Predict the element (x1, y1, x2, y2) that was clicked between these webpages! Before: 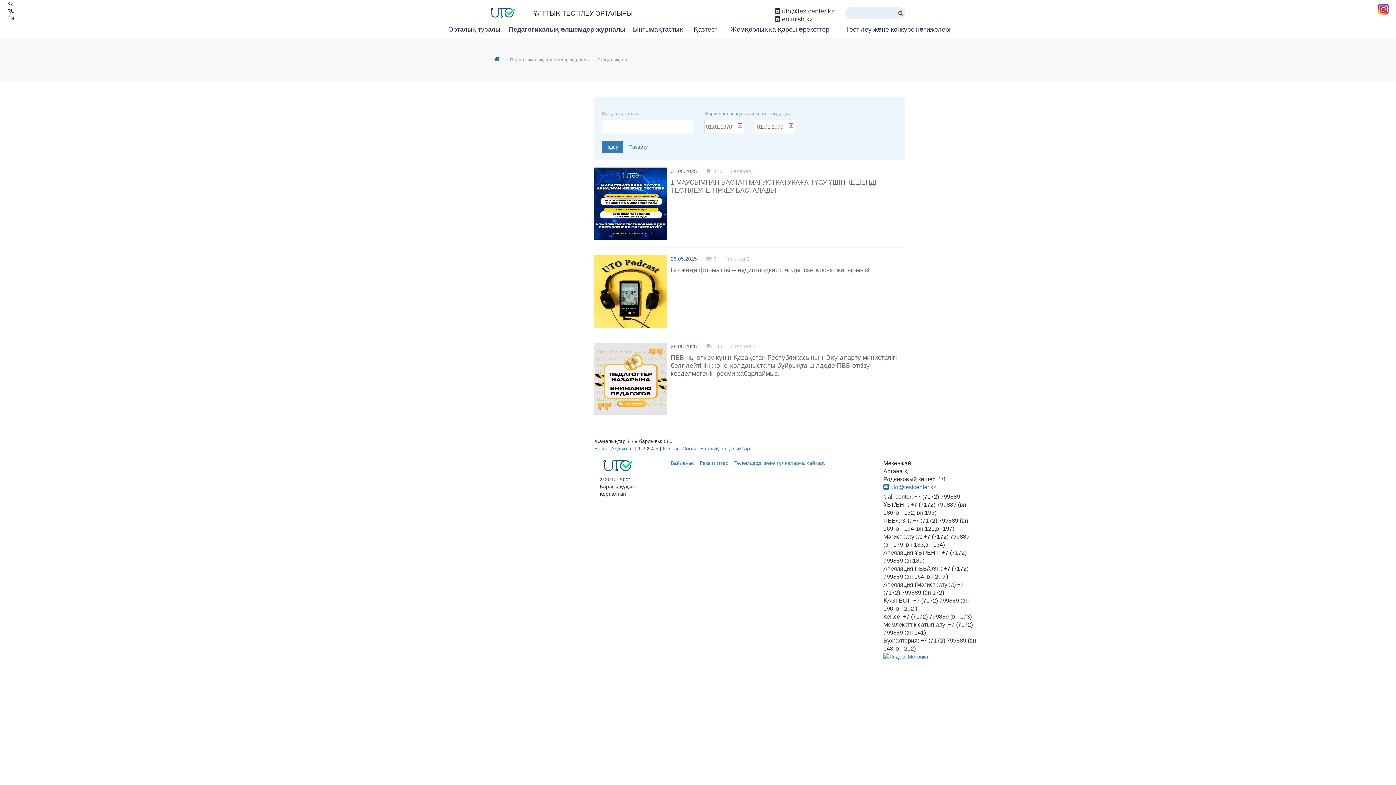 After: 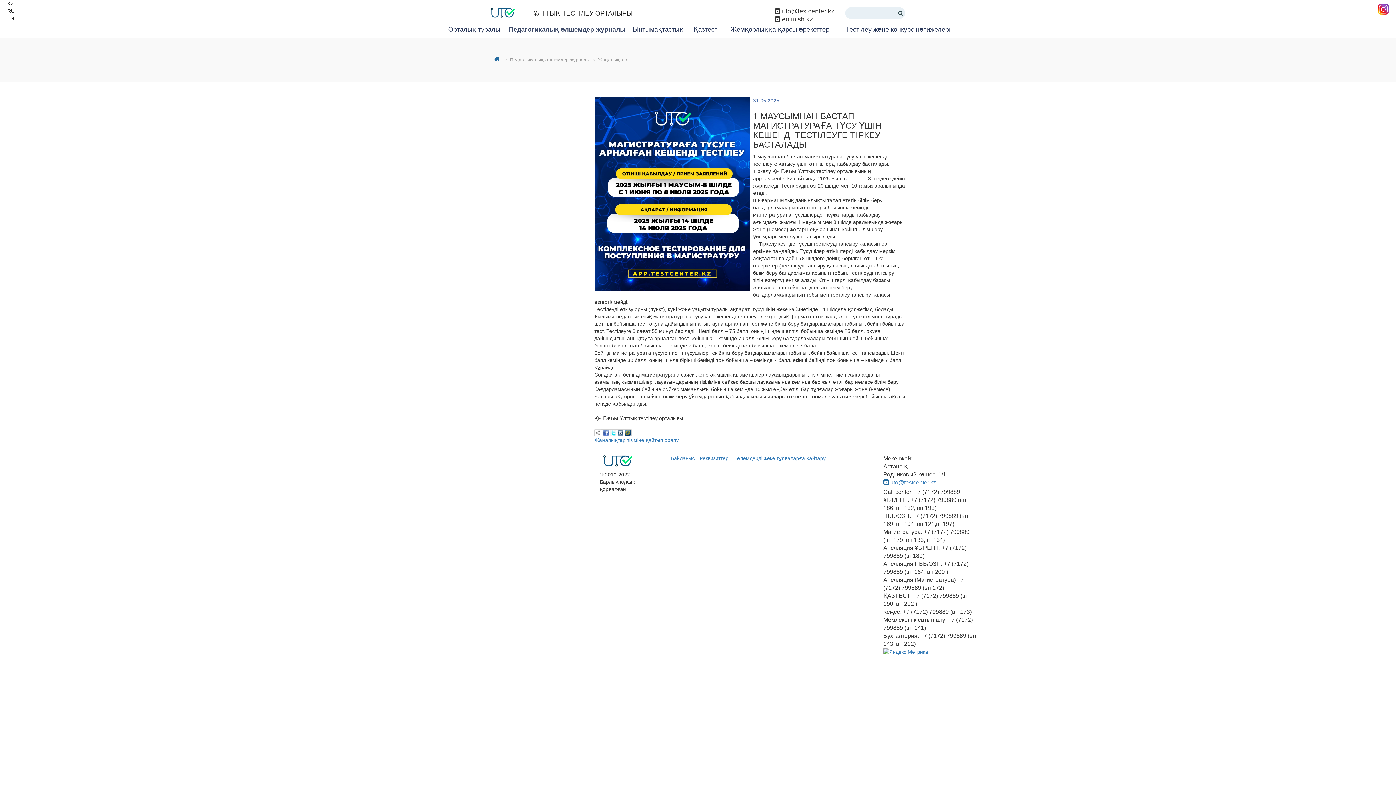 Action: bbox: (594, 200, 667, 206)